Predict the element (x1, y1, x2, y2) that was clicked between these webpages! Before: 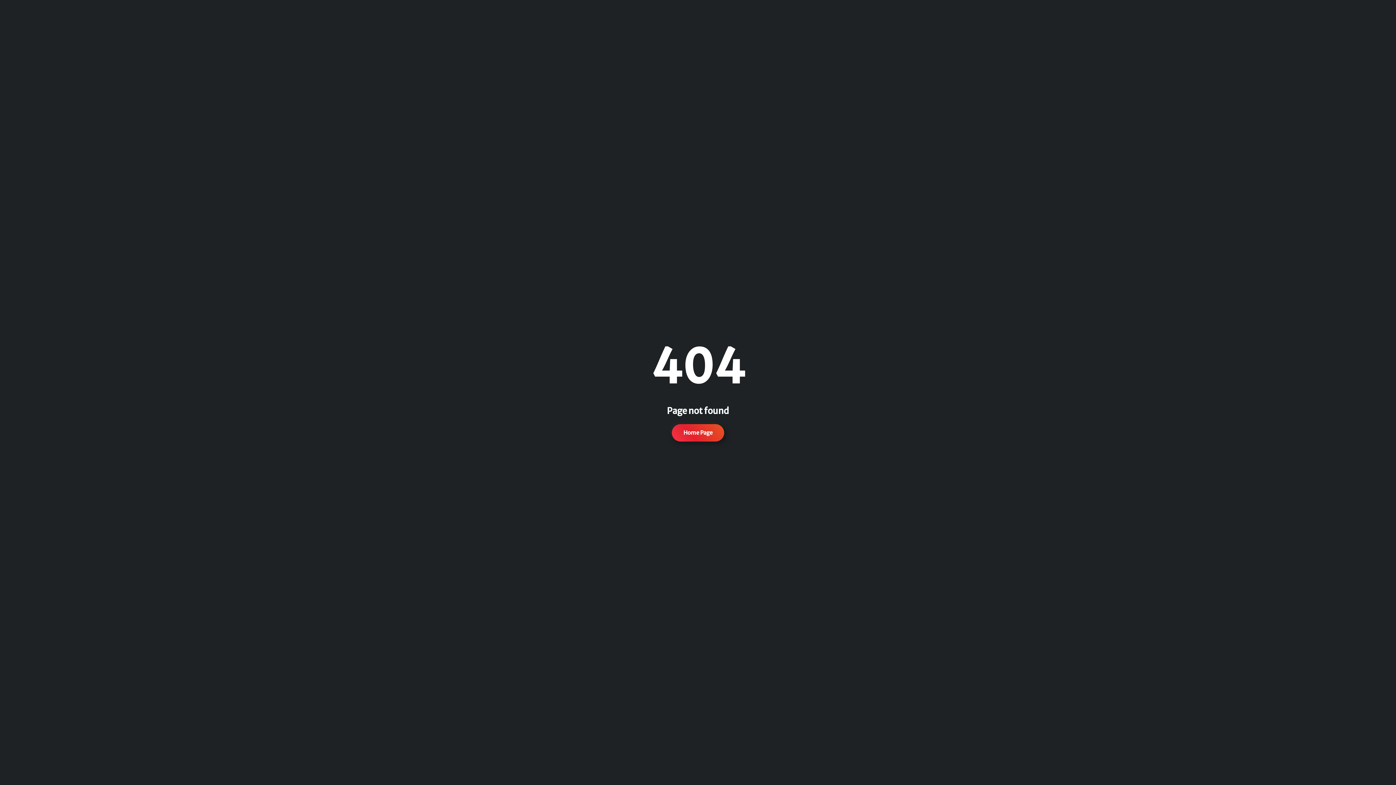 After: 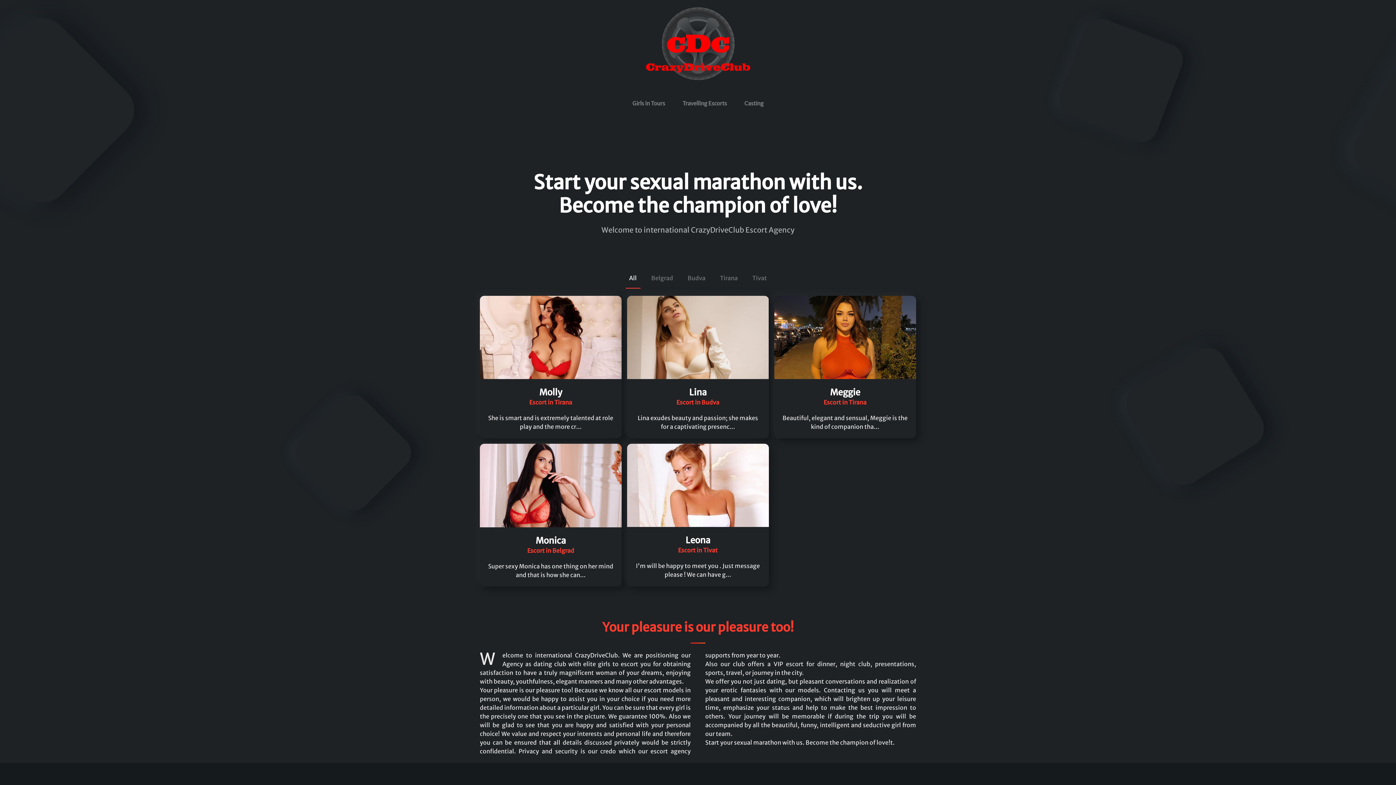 Action: bbox: (672, 424, 724, 441) label: Home Page